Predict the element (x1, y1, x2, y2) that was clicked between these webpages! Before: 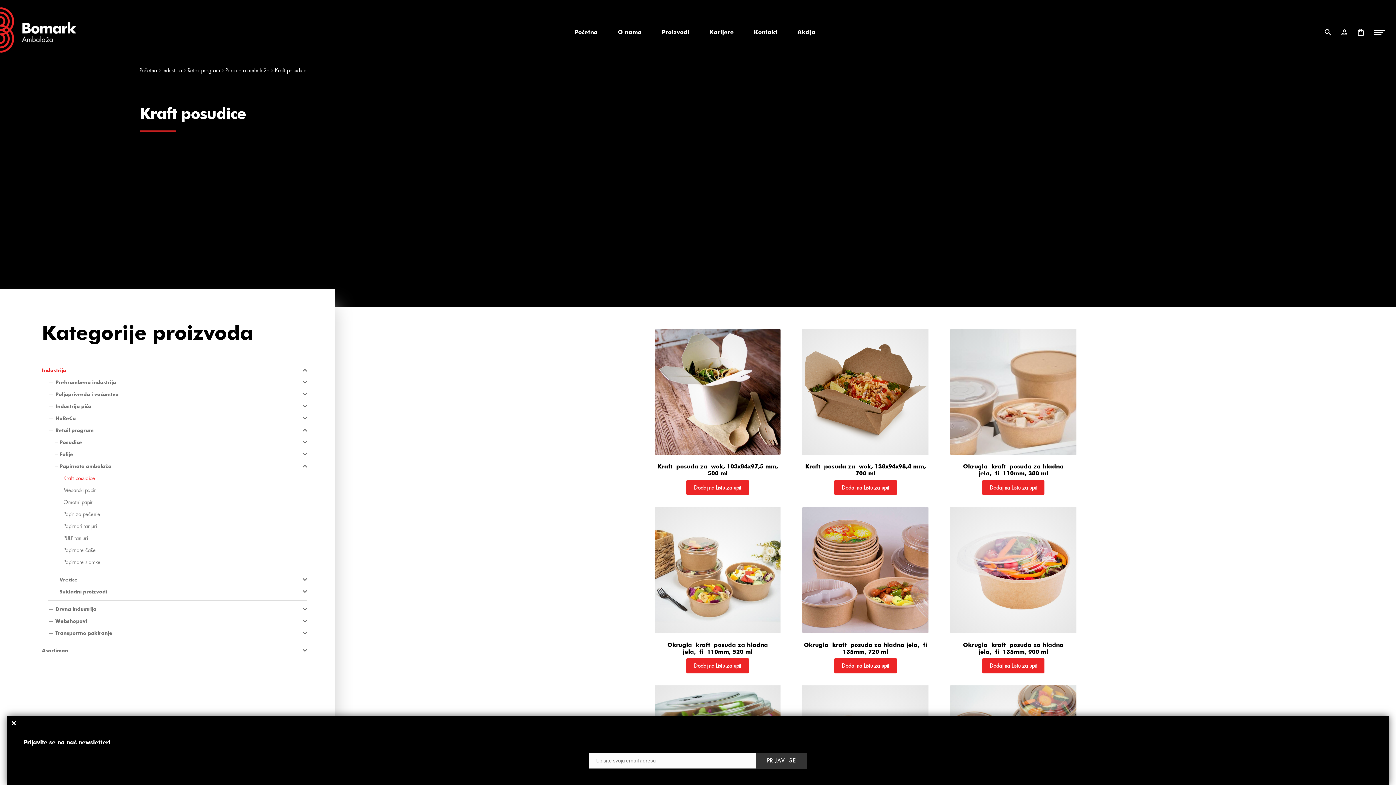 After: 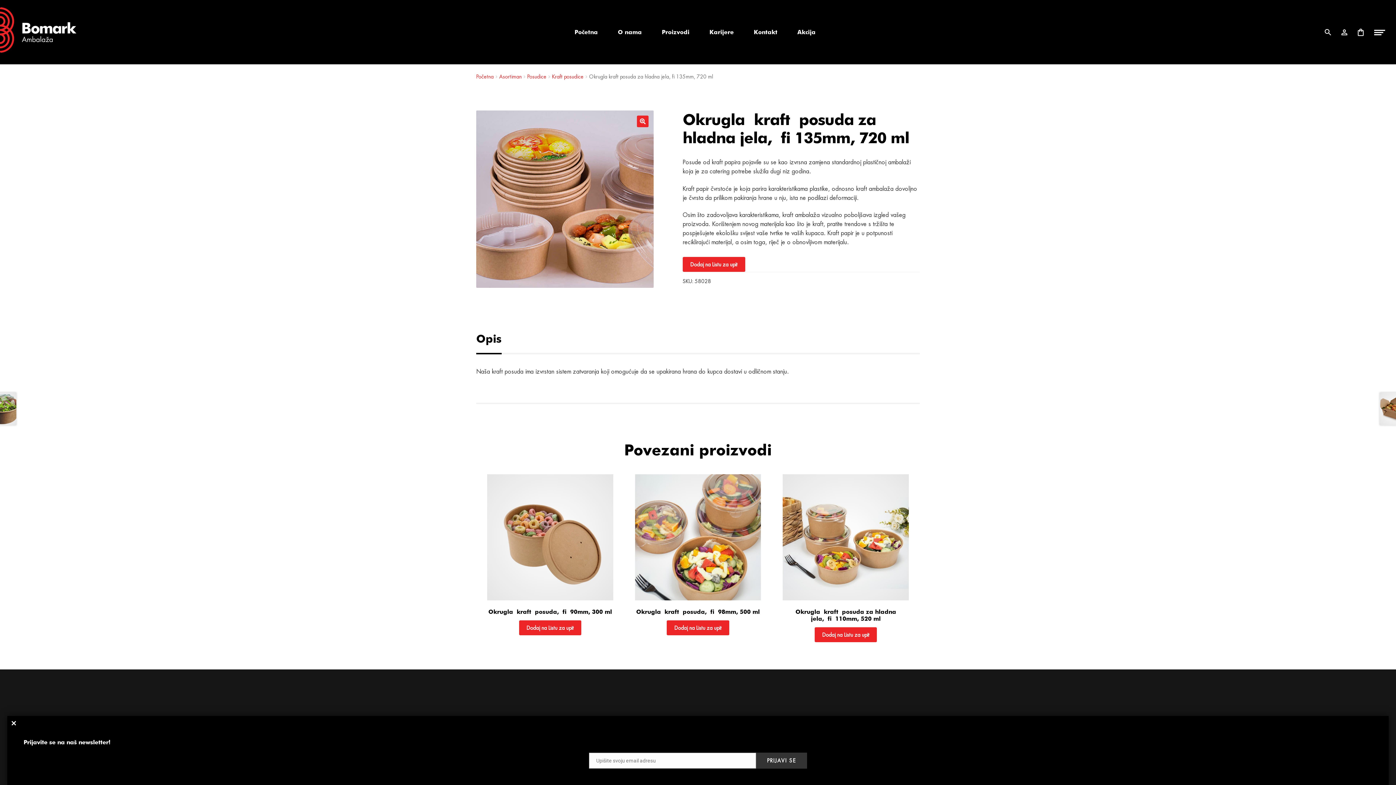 Action: label: Okrugla kraft posuda za hladna jela, fi 135mm, 720 ml bbox: (802, 507, 928, 655)